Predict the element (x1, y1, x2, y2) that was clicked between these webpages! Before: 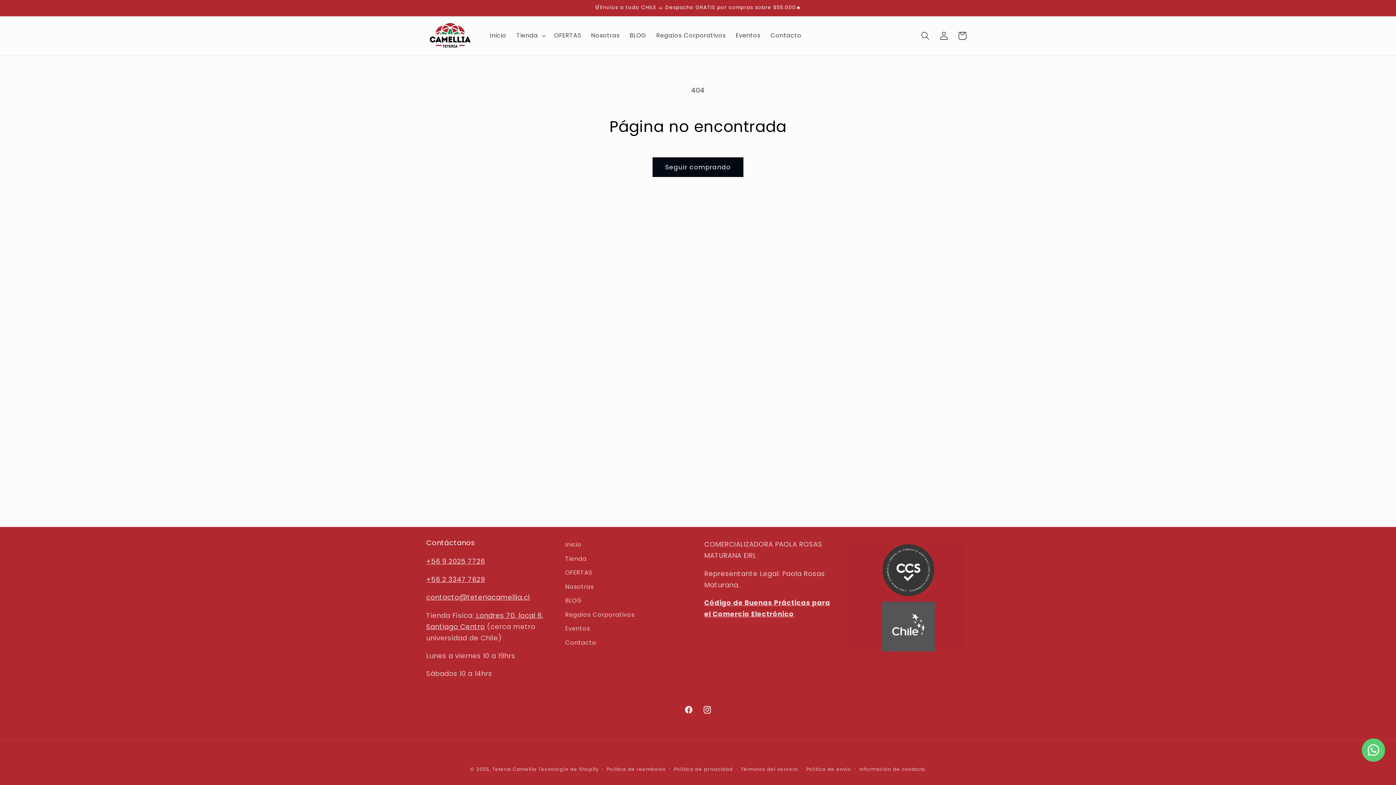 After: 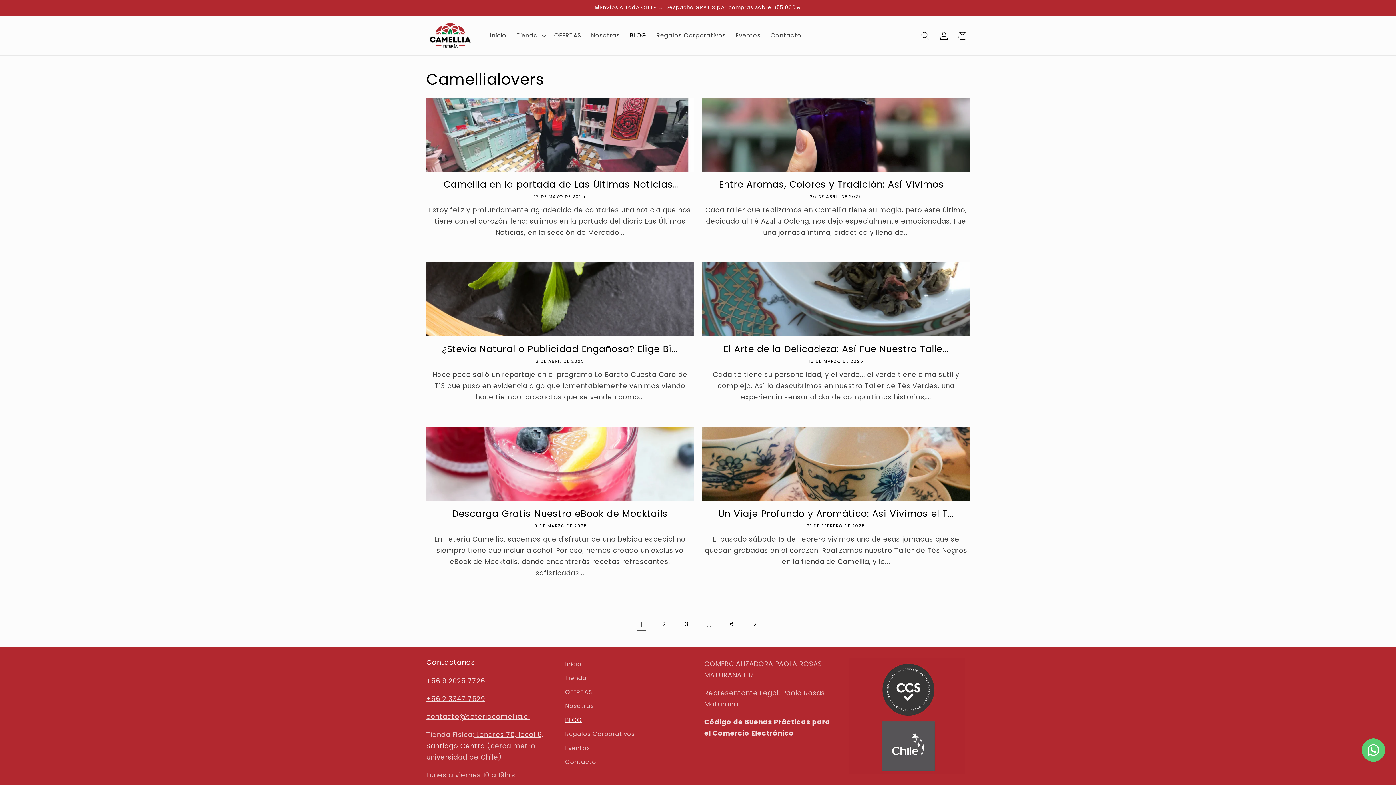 Action: bbox: (624, 27, 651, 44) label: BLOG